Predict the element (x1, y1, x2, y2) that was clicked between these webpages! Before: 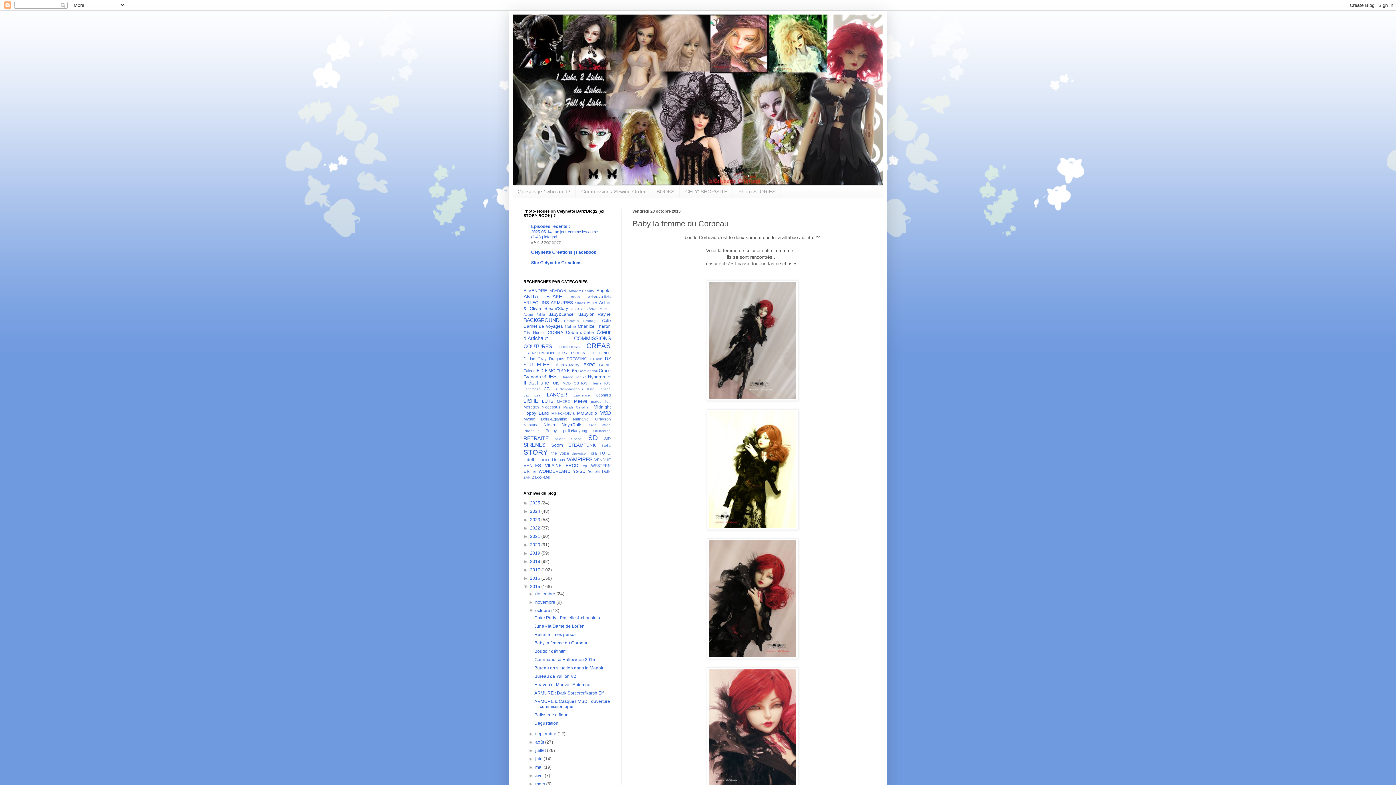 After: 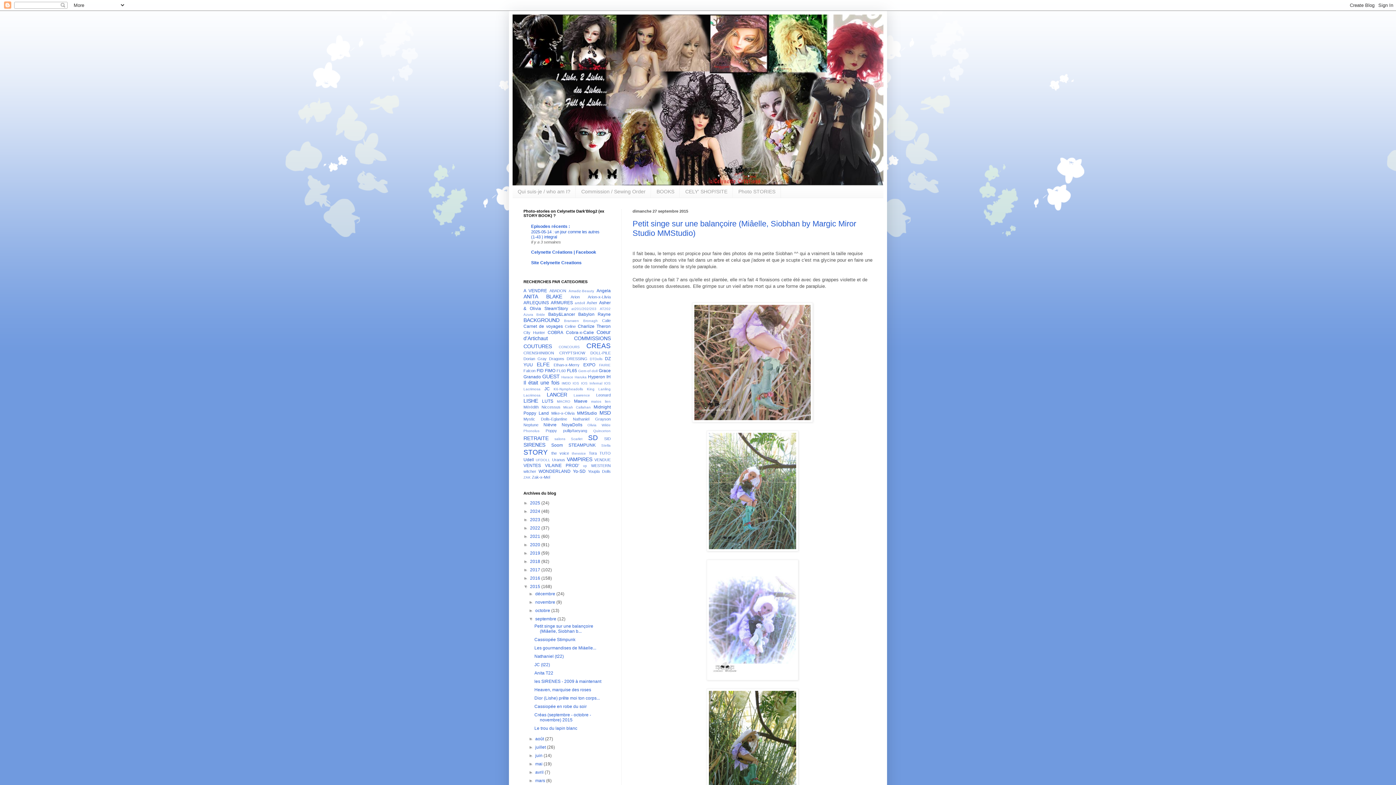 Action: bbox: (535, 731, 557, 736) label: septembre 